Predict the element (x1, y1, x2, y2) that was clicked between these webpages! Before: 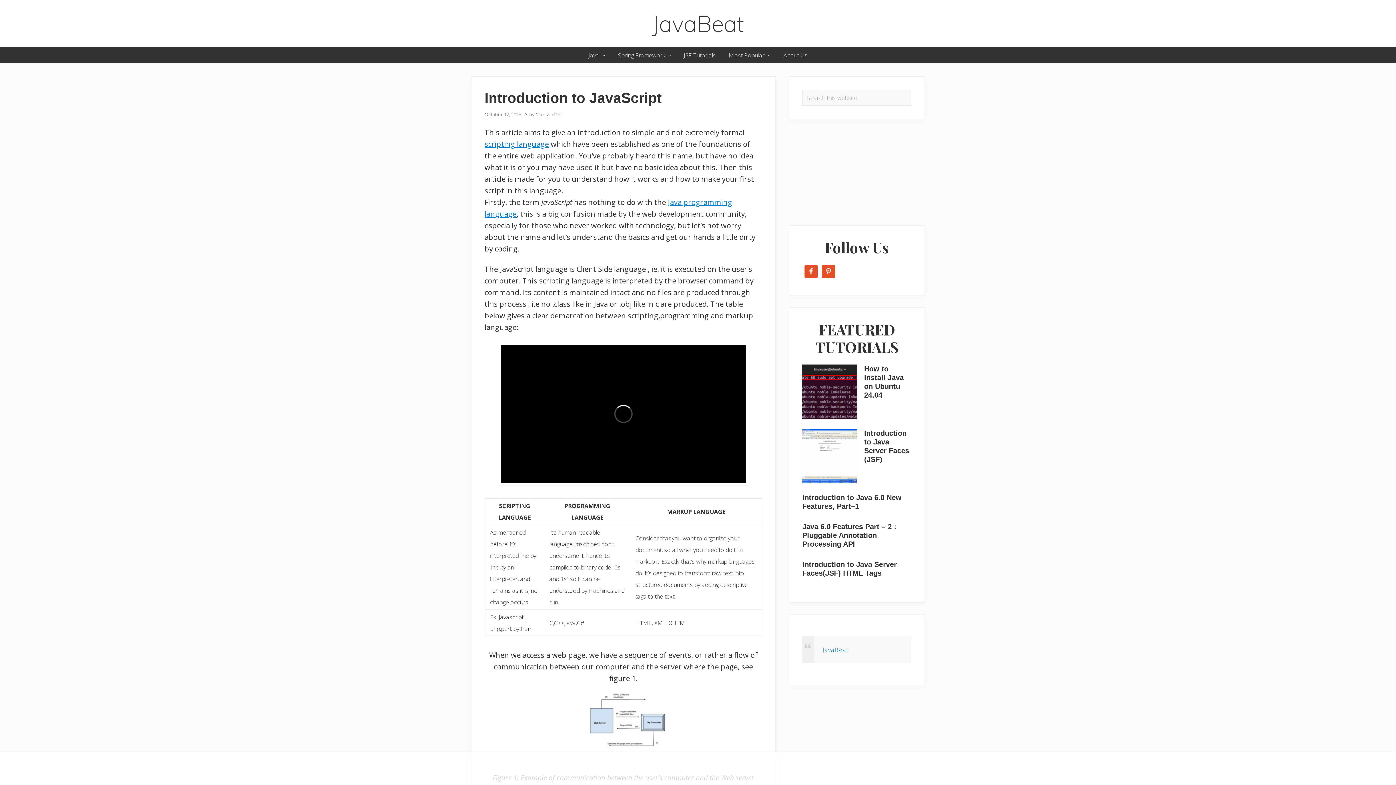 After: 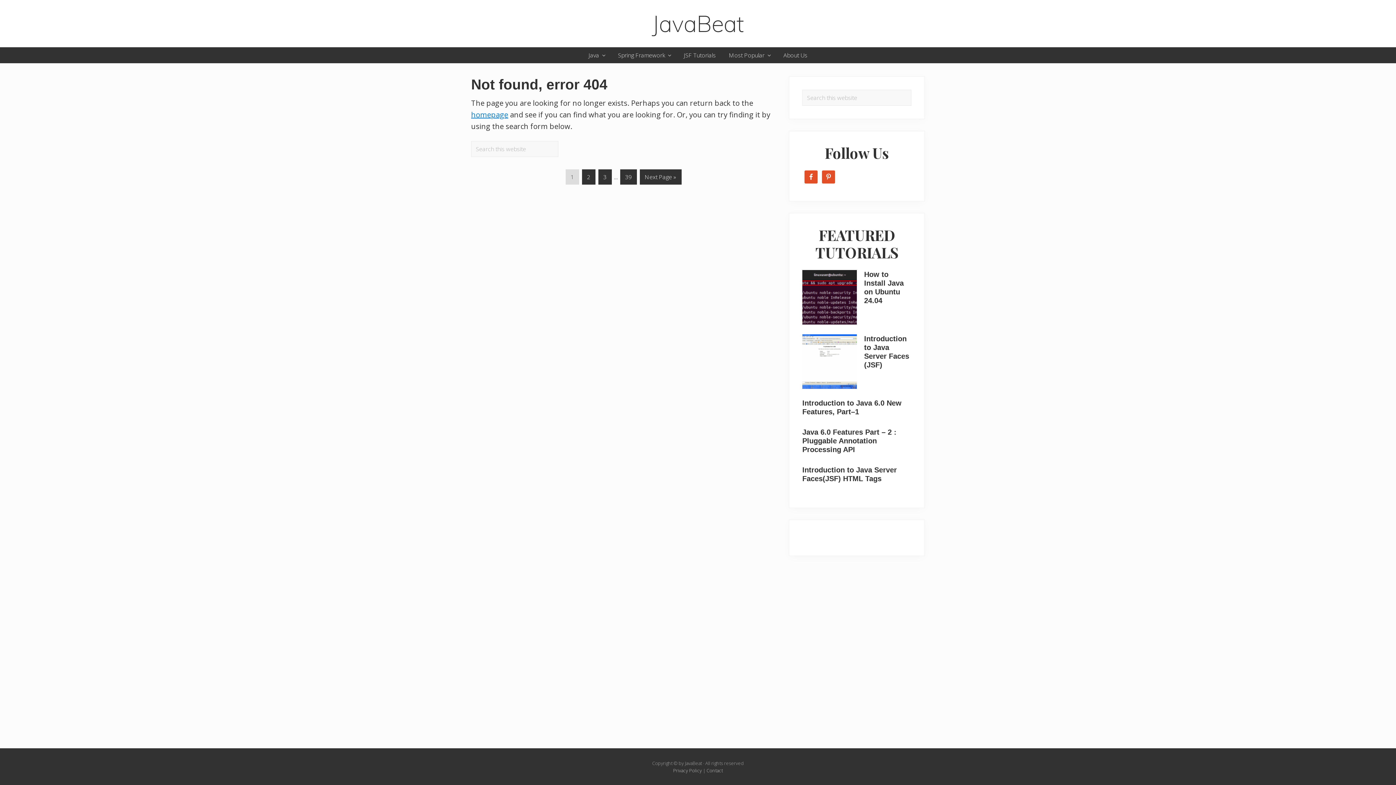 Action: label: scripting language bbox: (484, 139, 549, 149)